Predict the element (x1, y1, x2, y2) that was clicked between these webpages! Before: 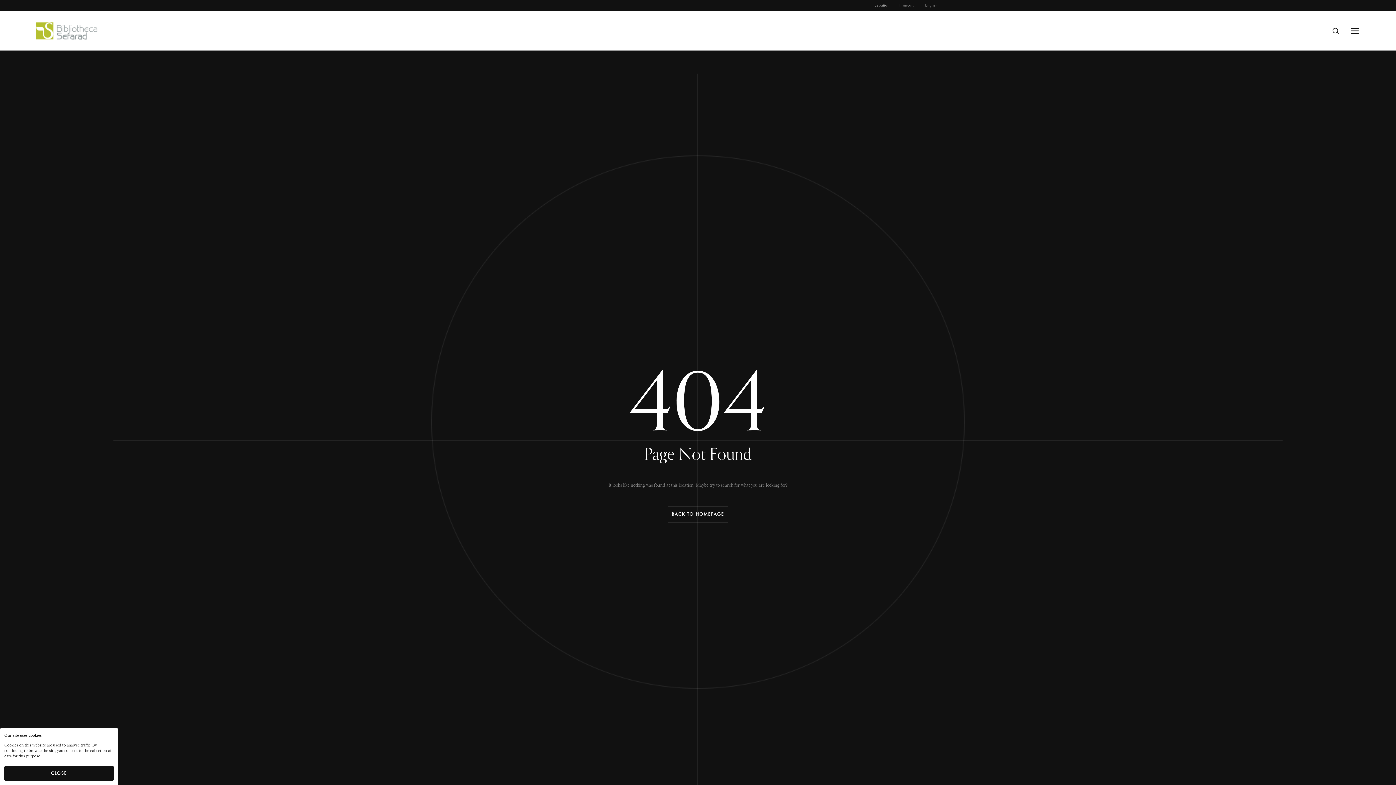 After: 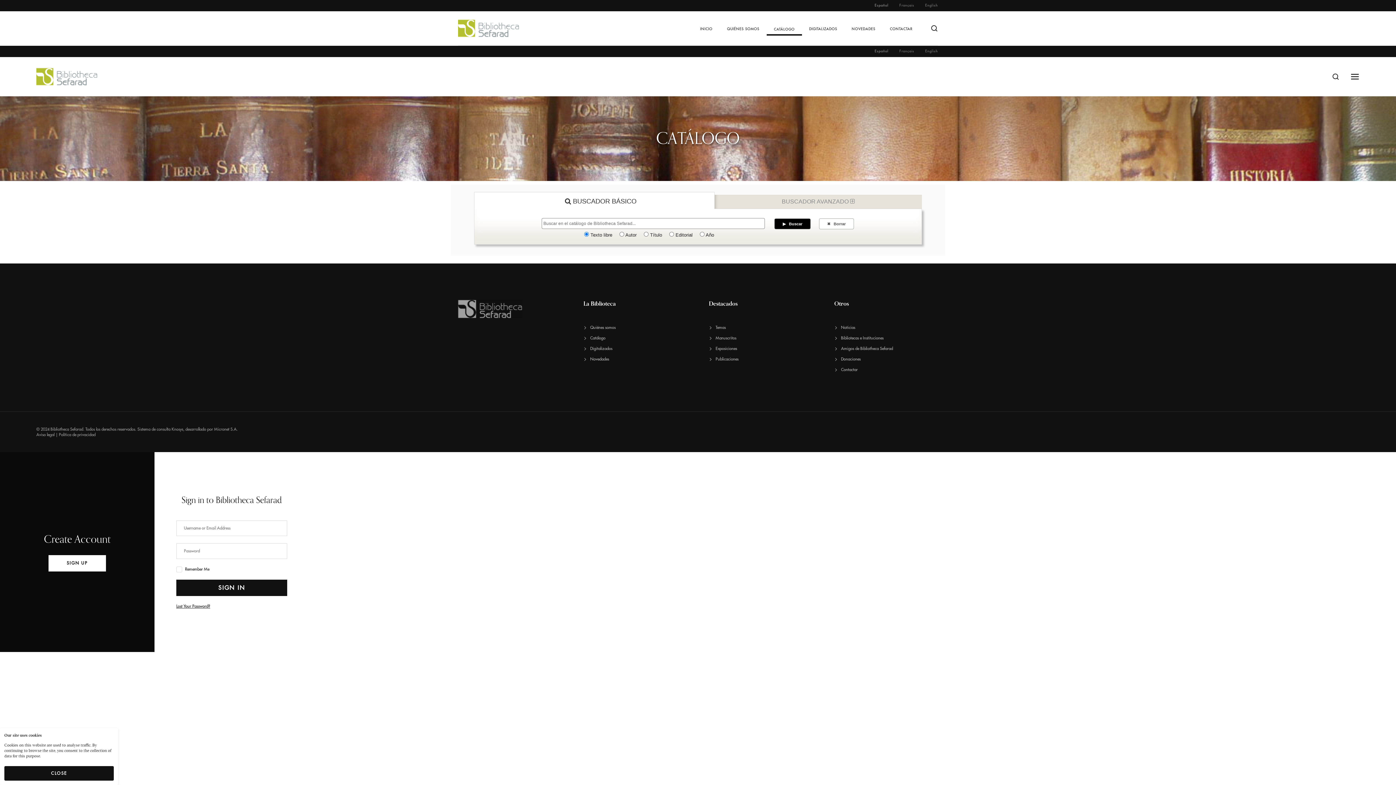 Action: bbox: (766, 17, 802, 28) label: CATÁLOGO